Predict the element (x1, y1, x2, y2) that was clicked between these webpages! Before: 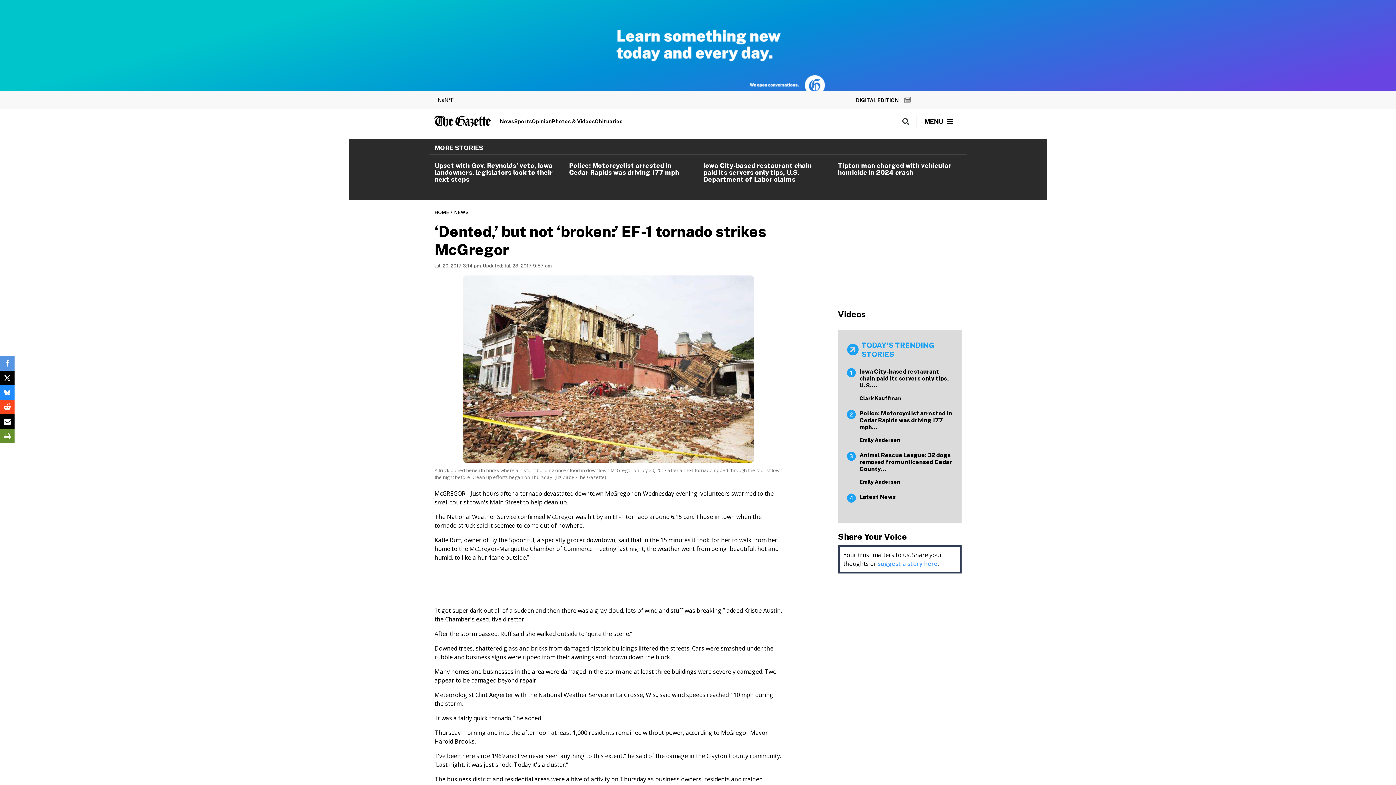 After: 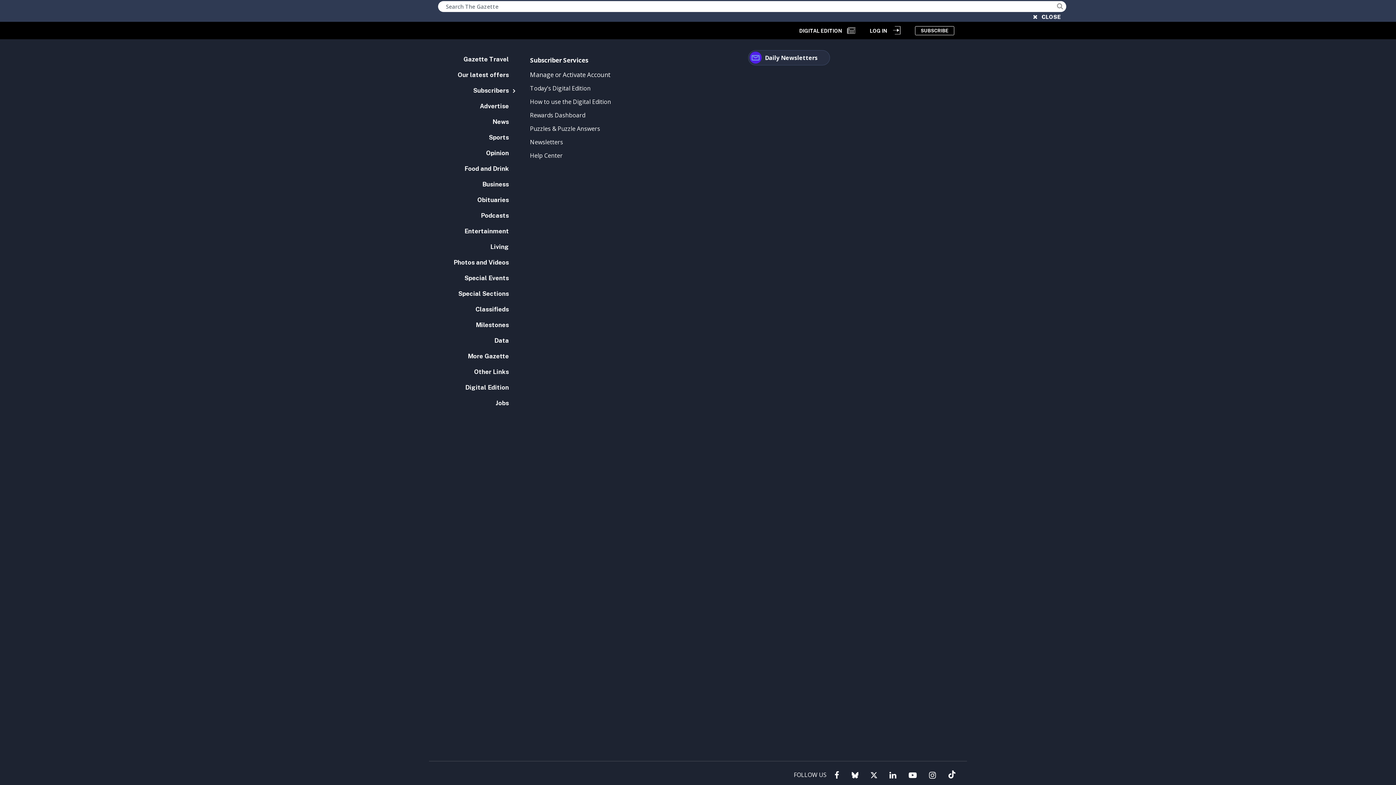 Action: label: Toggle navigation> bbox: (916, 114, 961, 128)